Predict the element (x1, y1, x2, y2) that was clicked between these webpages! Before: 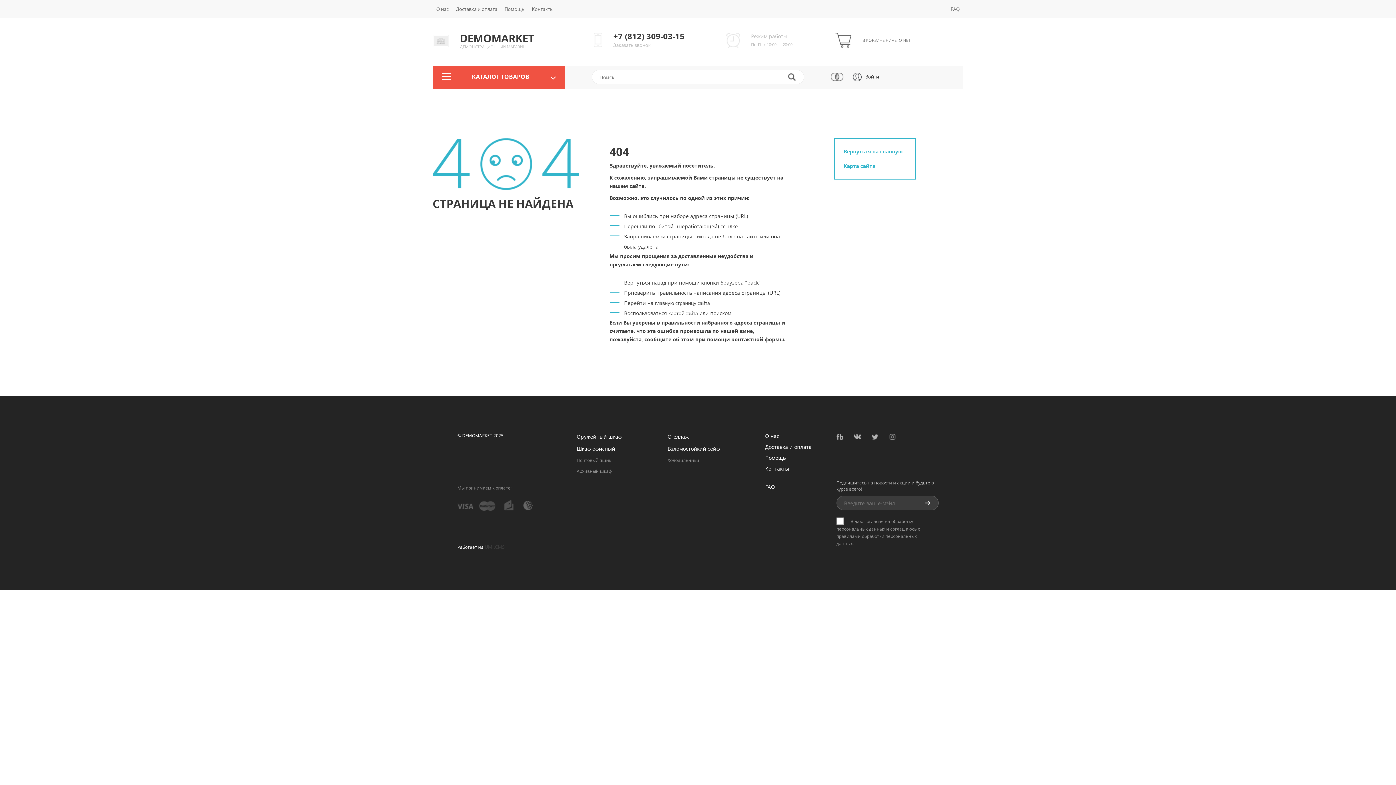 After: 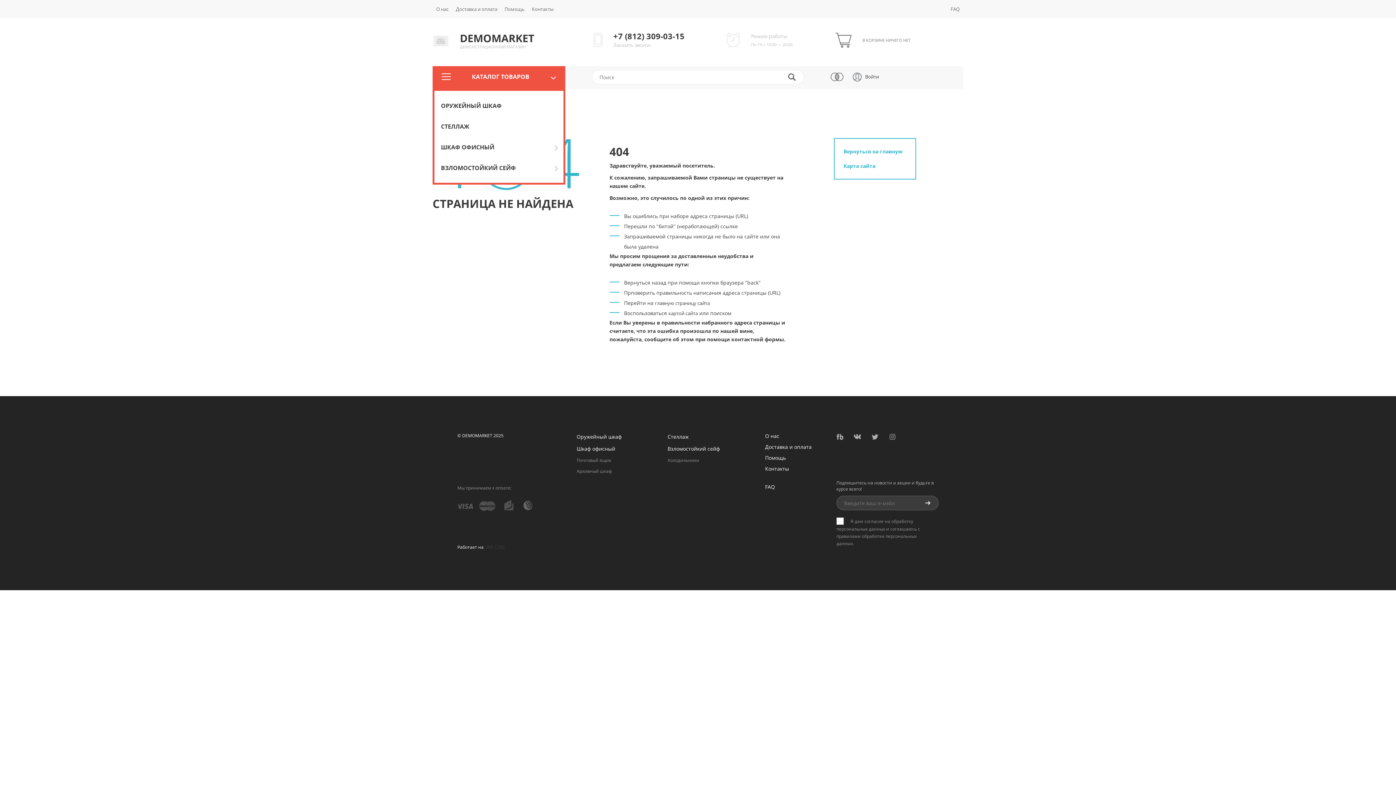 Action: bbox: (550, 73, 556, 82)